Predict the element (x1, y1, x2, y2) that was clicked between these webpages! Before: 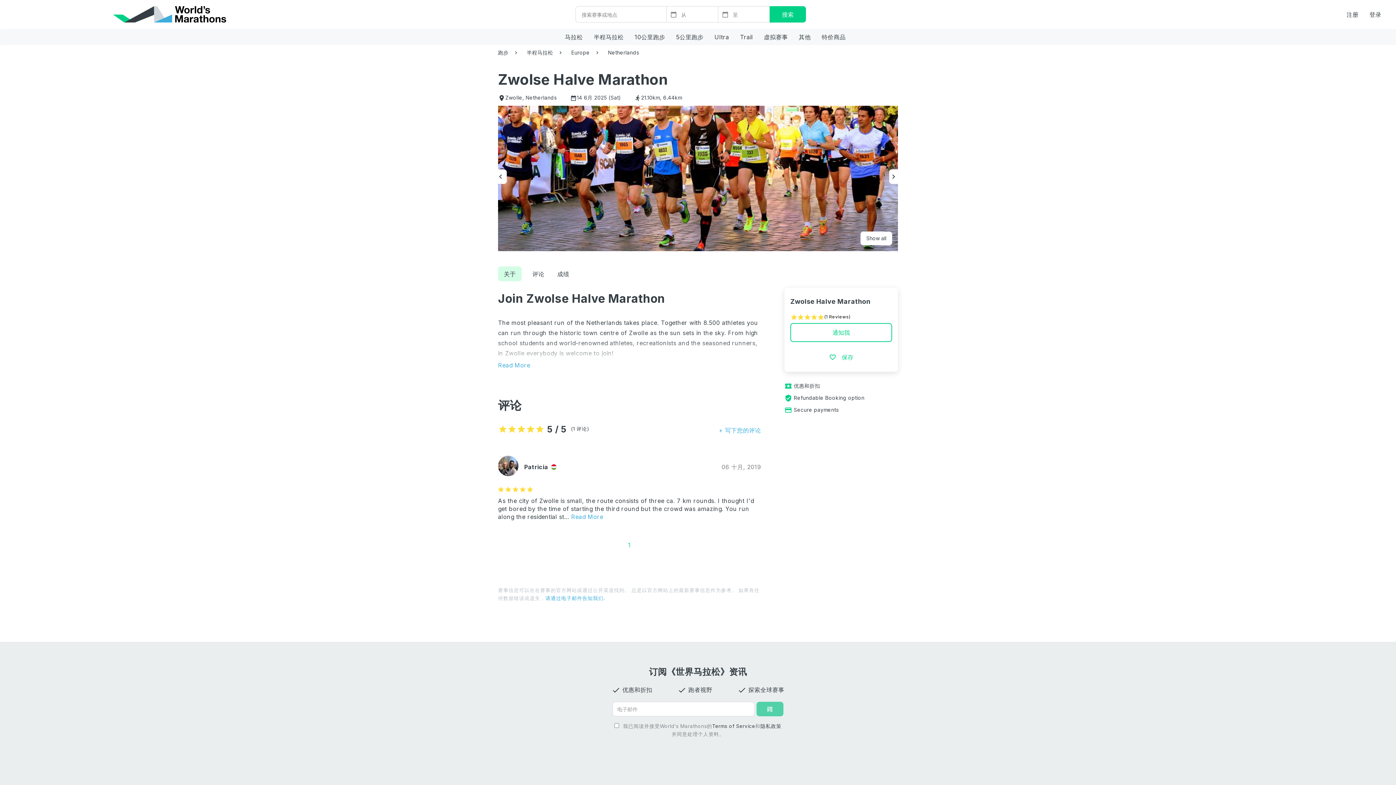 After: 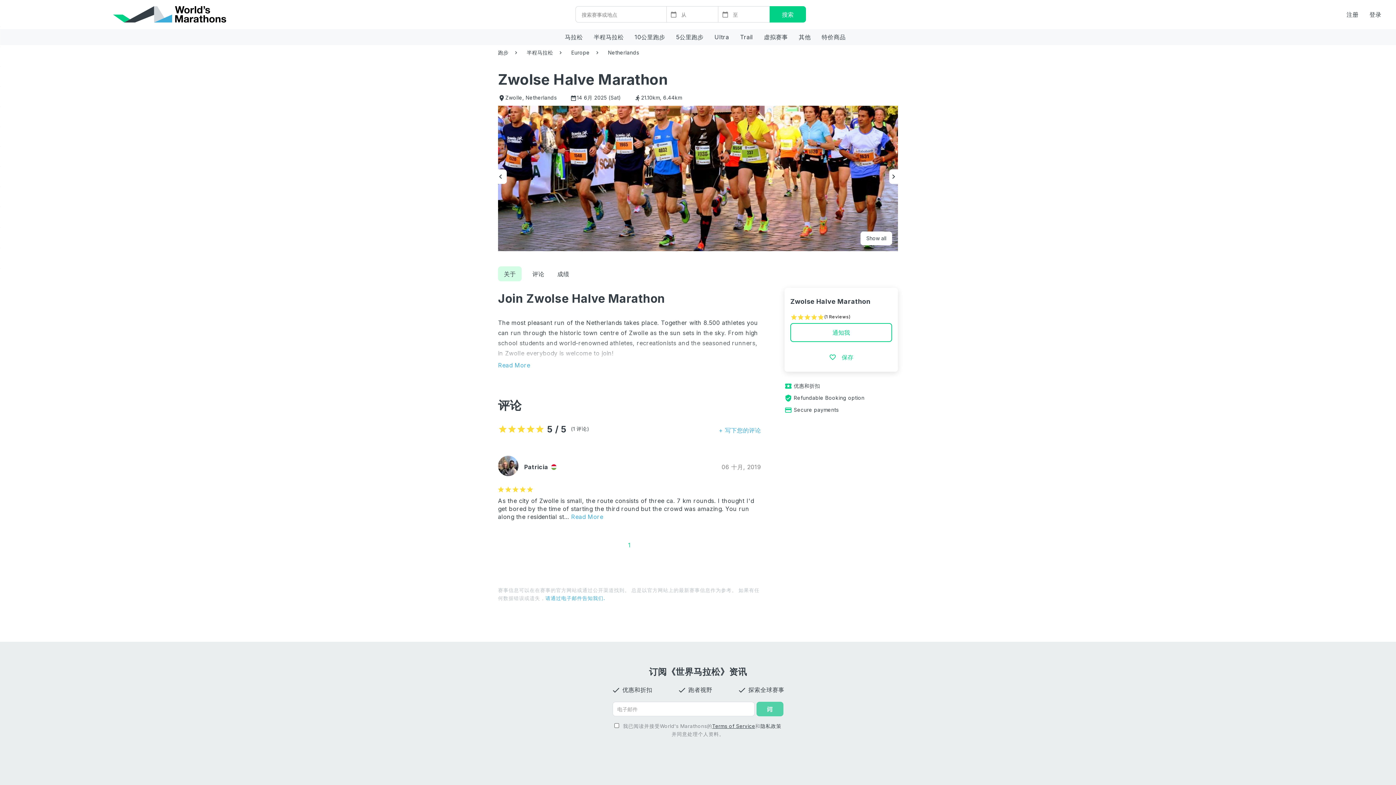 Action: label: Terms of Service bbox: (712, 613, 755, 619)